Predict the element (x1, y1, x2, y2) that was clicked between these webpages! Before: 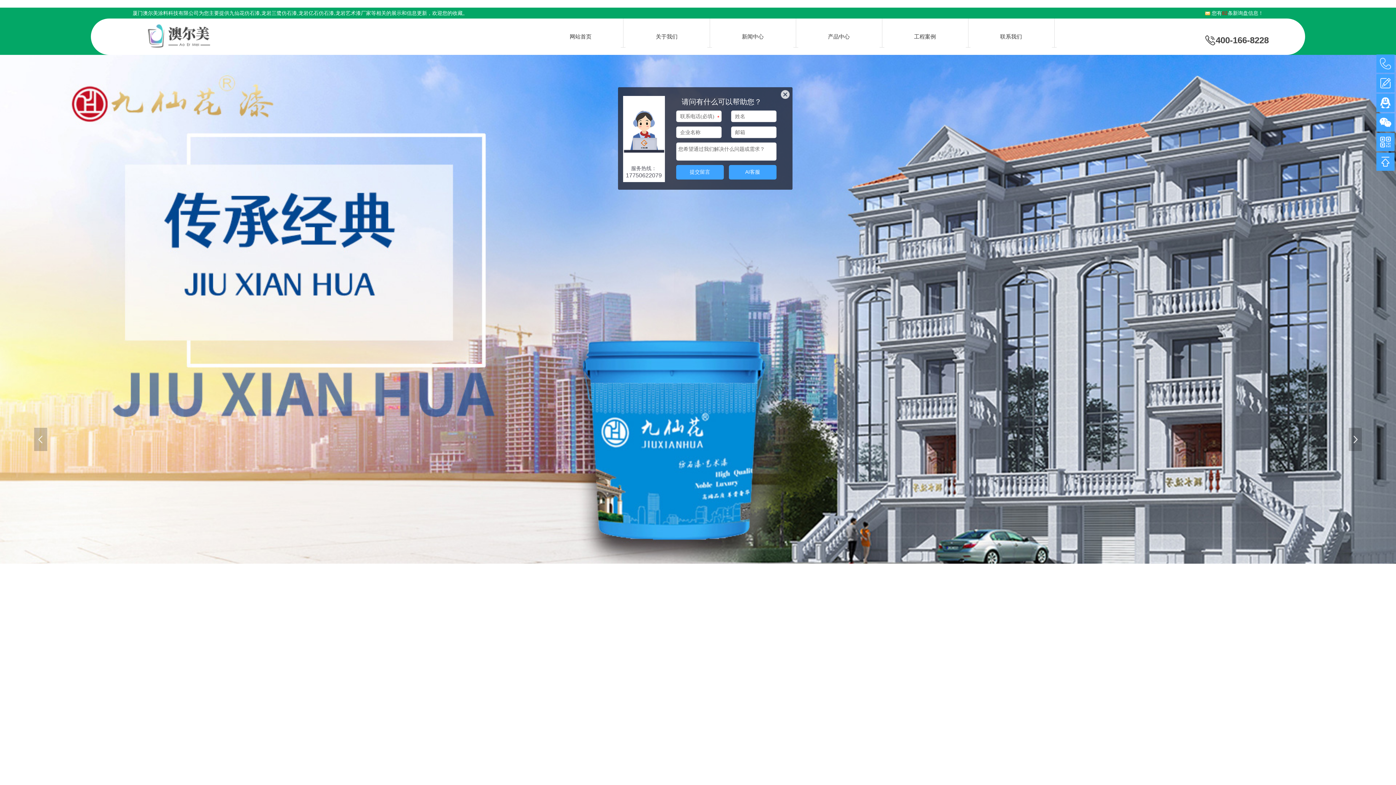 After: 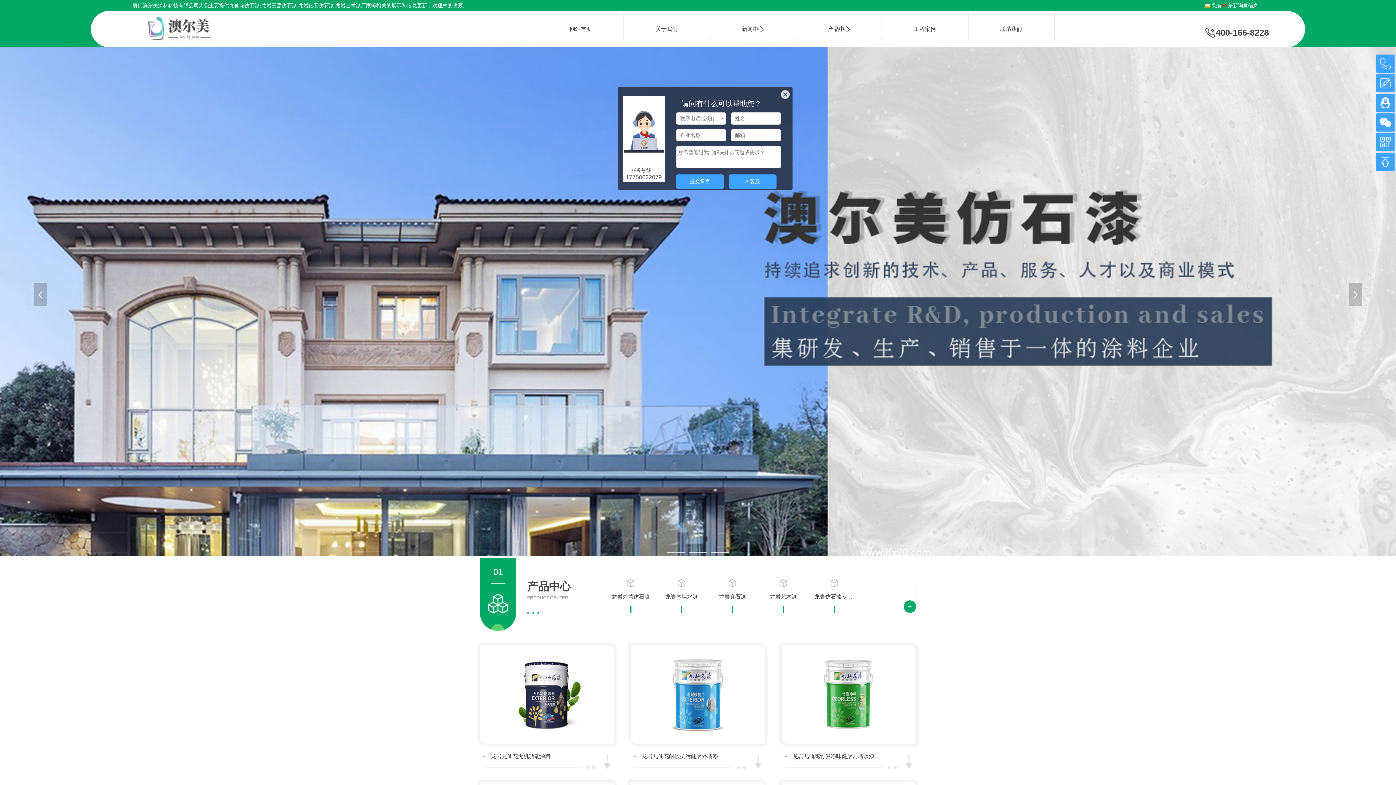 Action: label: 网站首页 bbox: (540, 18, 621, 54)